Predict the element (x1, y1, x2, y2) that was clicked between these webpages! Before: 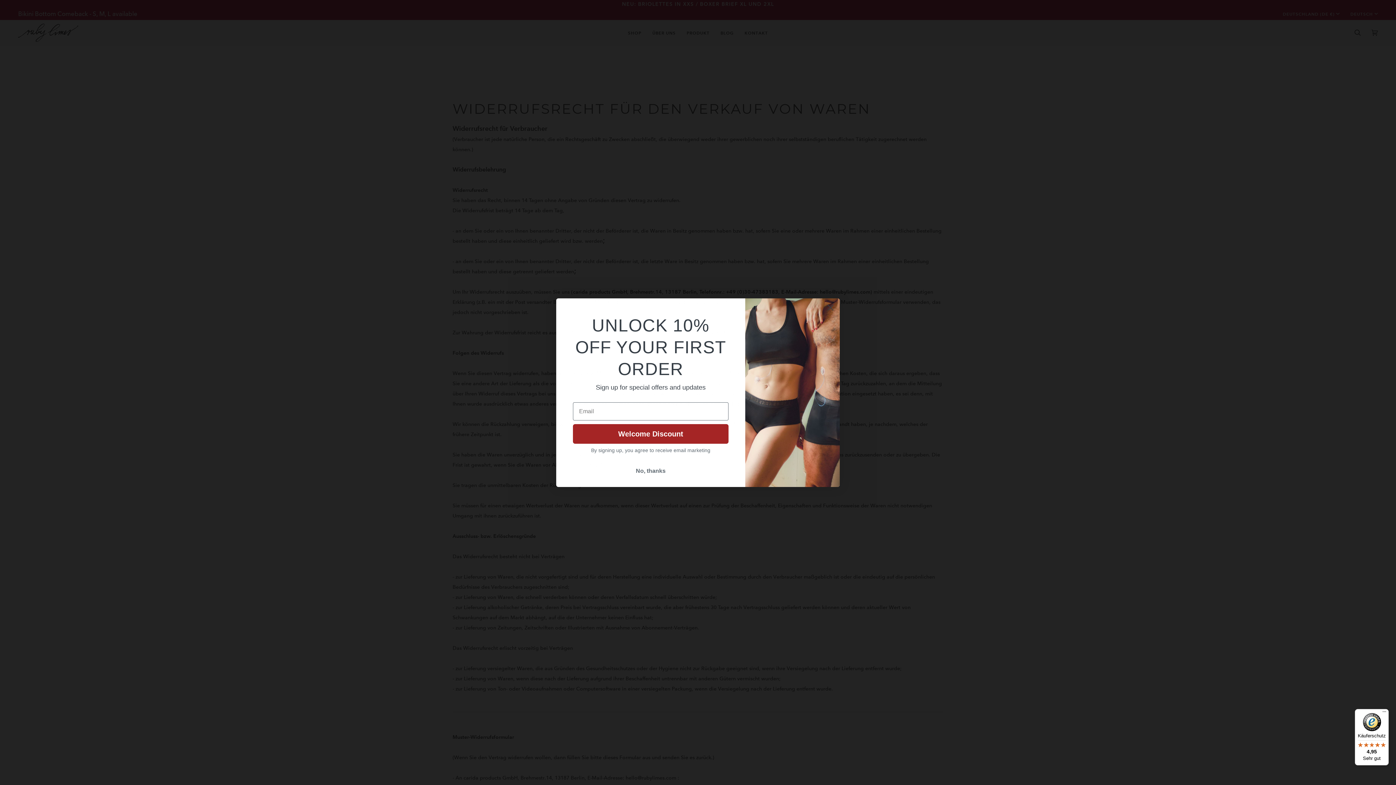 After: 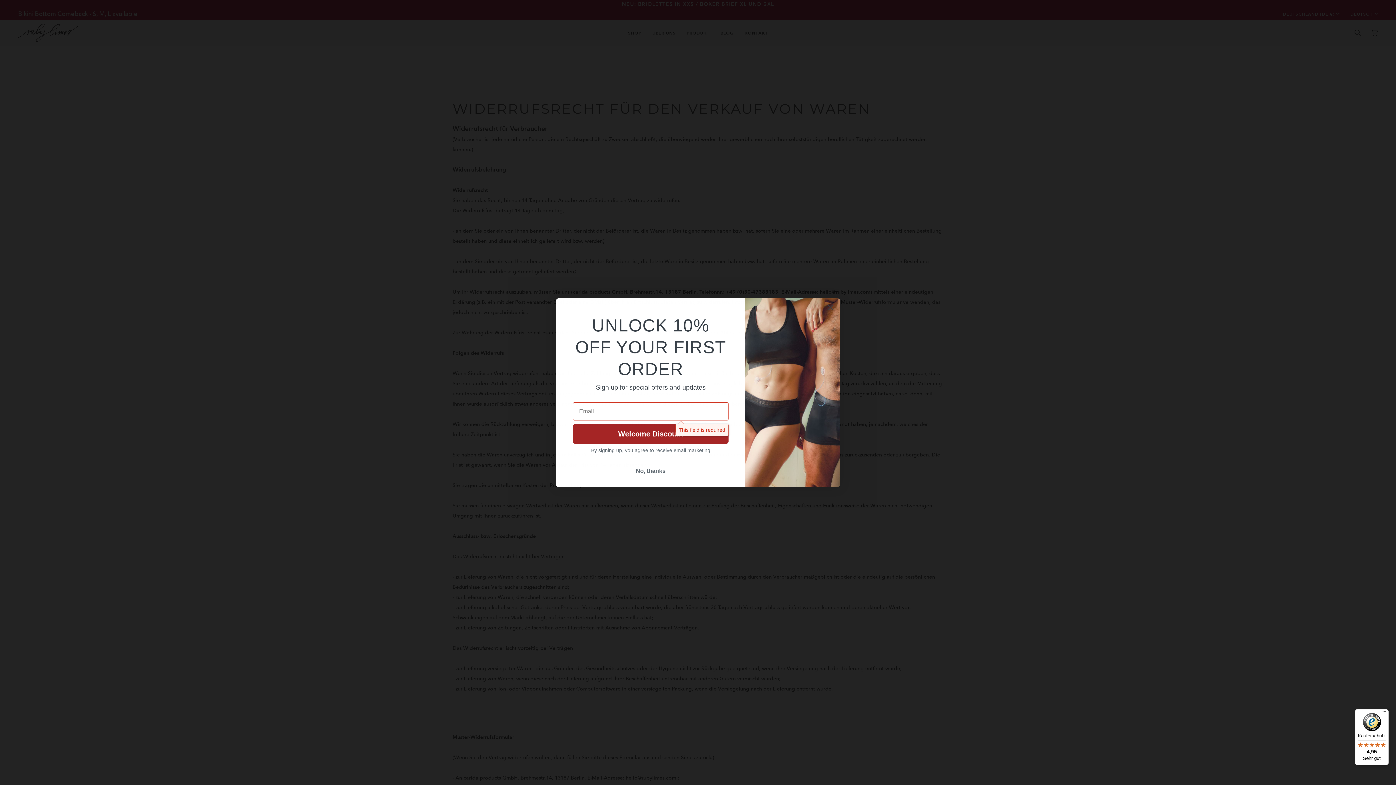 Action: label: Welcome Discount bbox: (573, 424, 728, 443)